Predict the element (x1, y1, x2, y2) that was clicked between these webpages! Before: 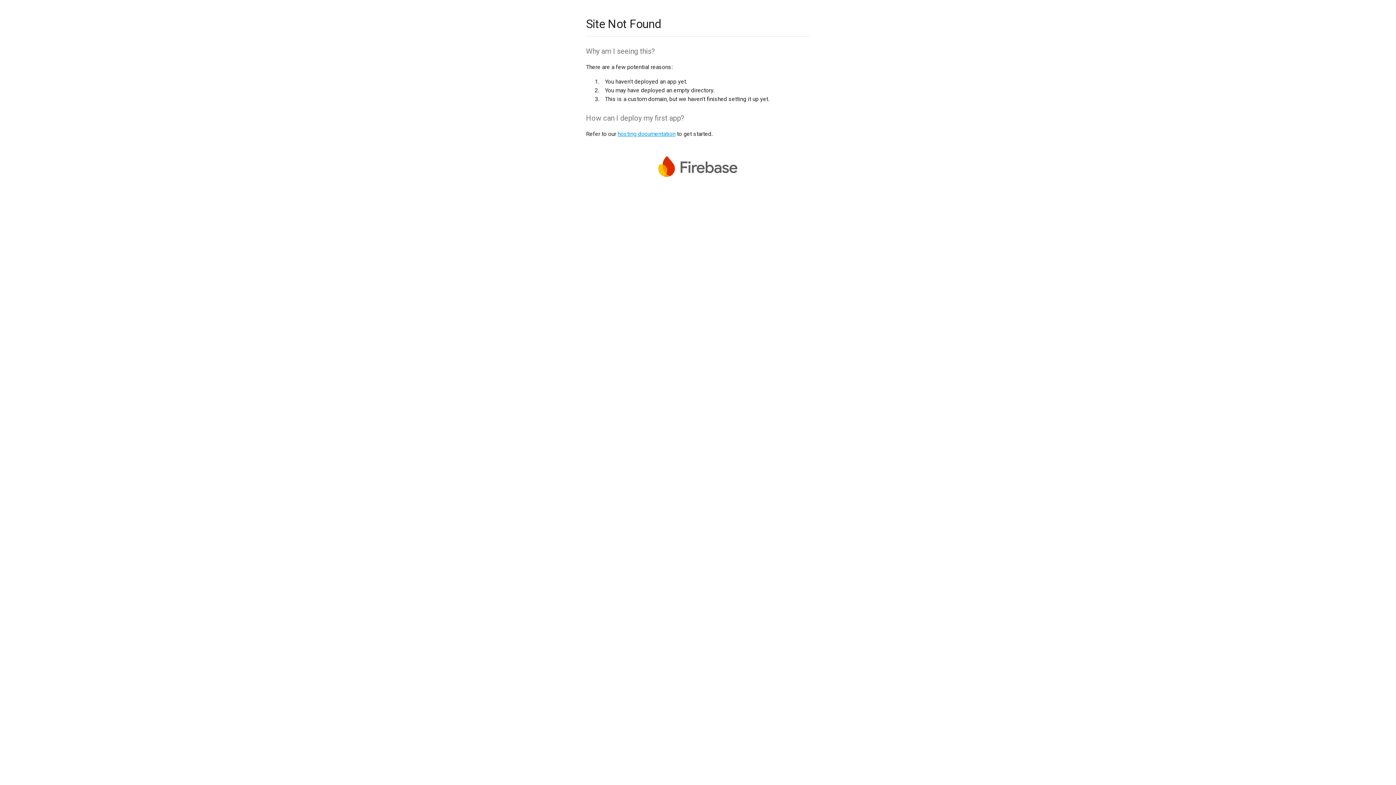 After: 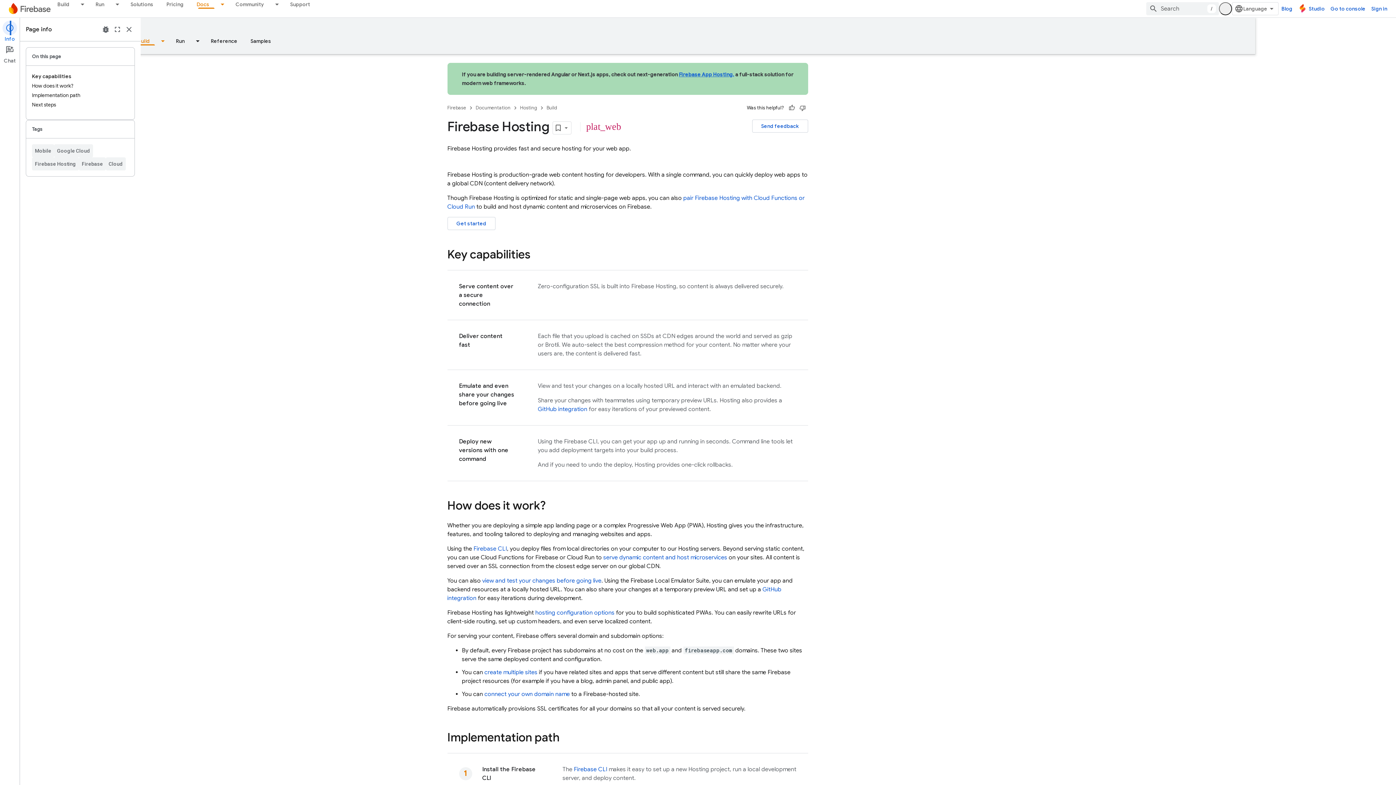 Action: label: hosting documentation bbox: (617, 130, 675, 137)